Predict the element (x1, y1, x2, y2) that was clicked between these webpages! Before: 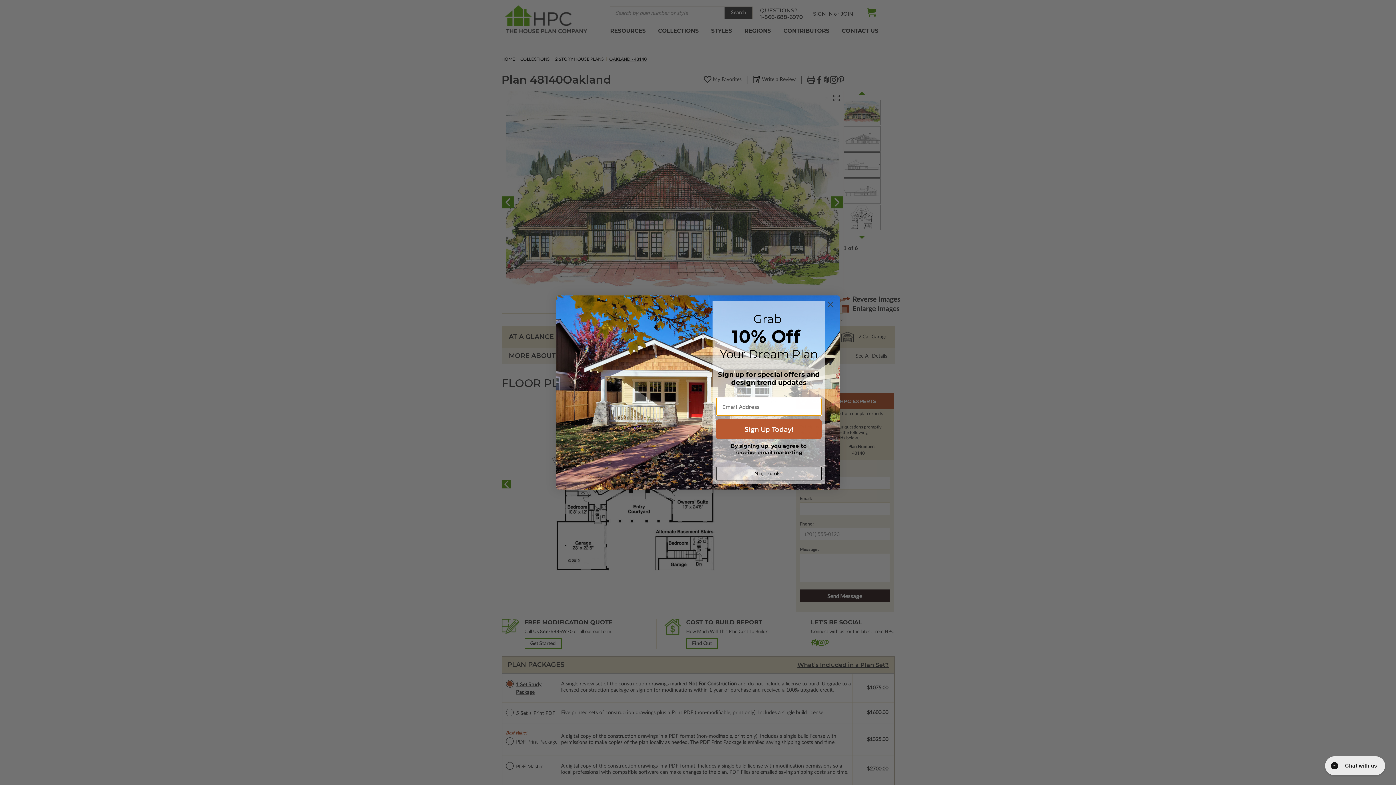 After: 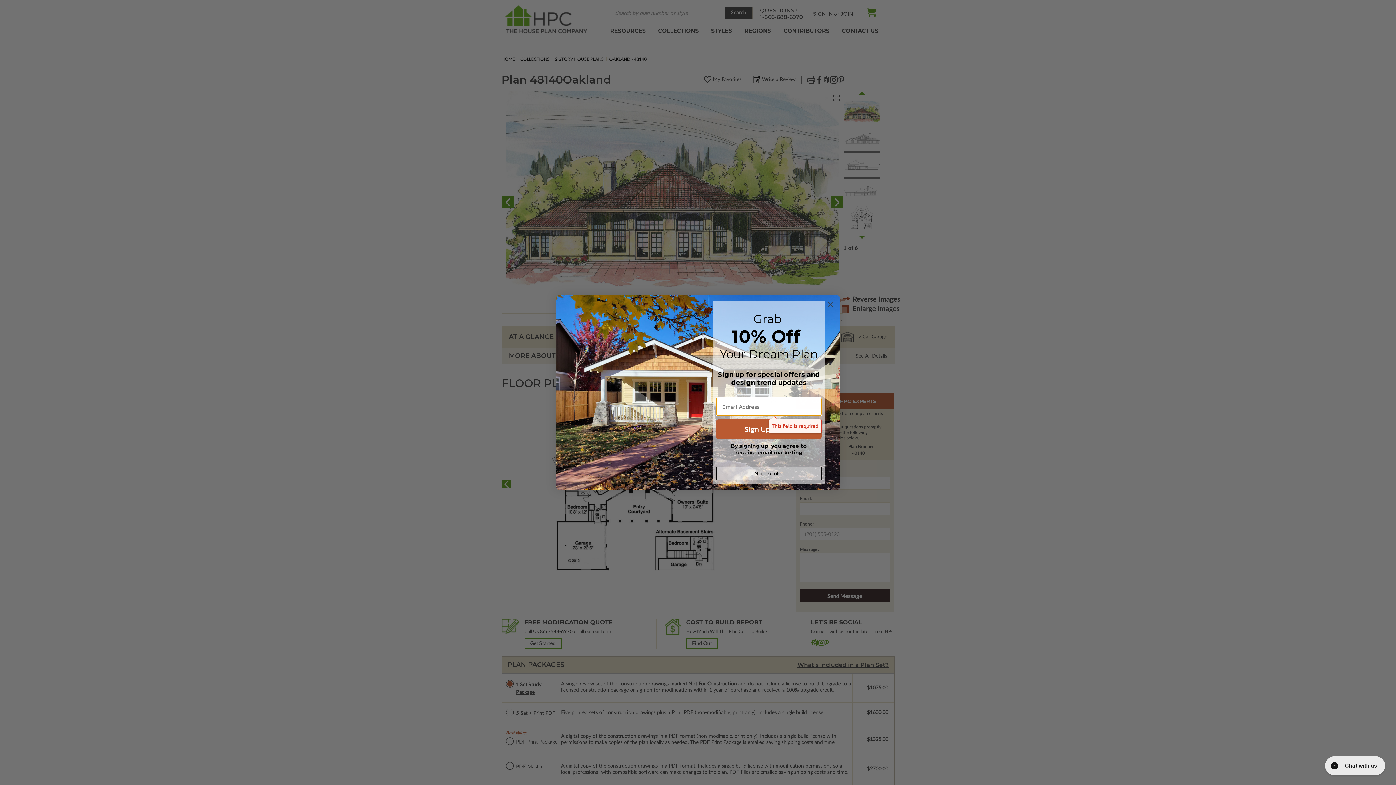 Action: label: Sign Up Today! bbox: (716, 419, 821, 439)